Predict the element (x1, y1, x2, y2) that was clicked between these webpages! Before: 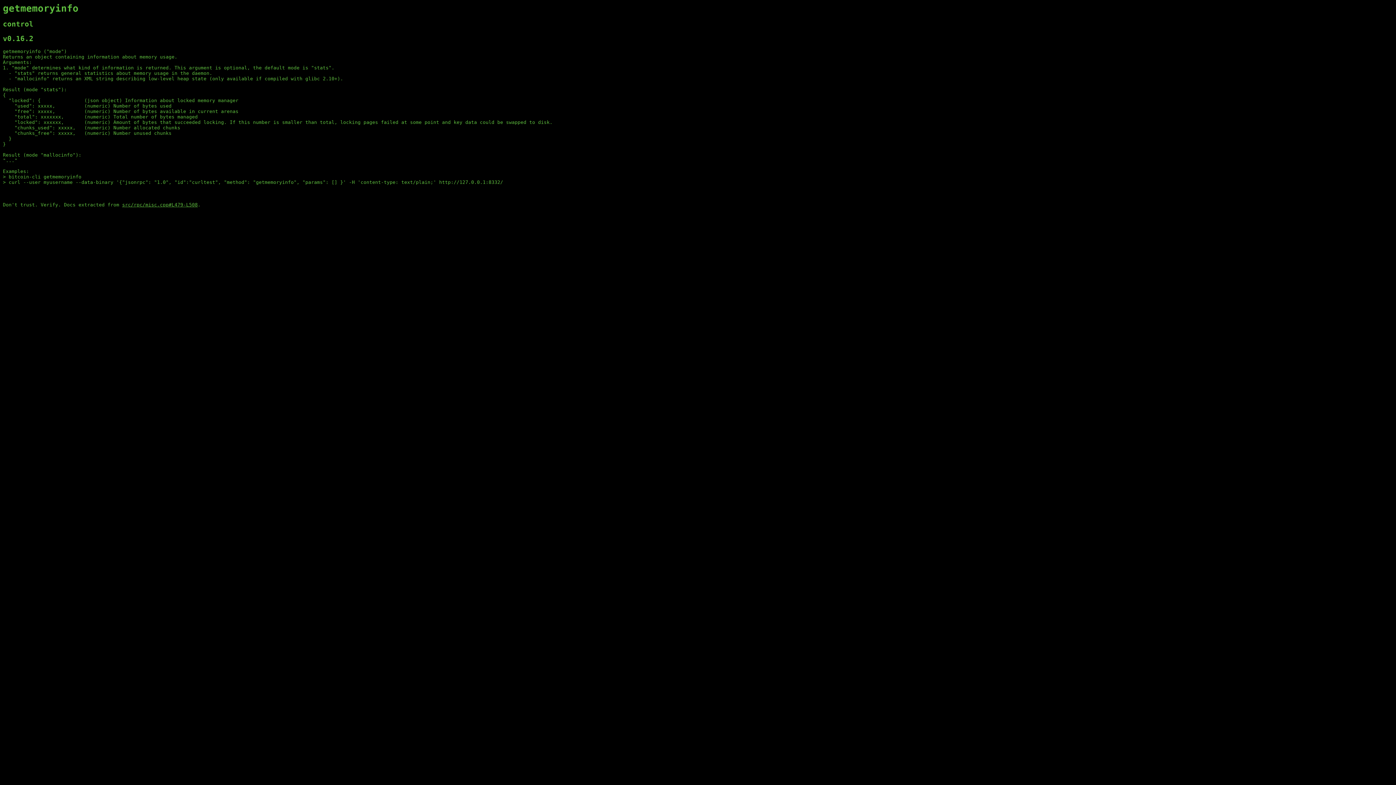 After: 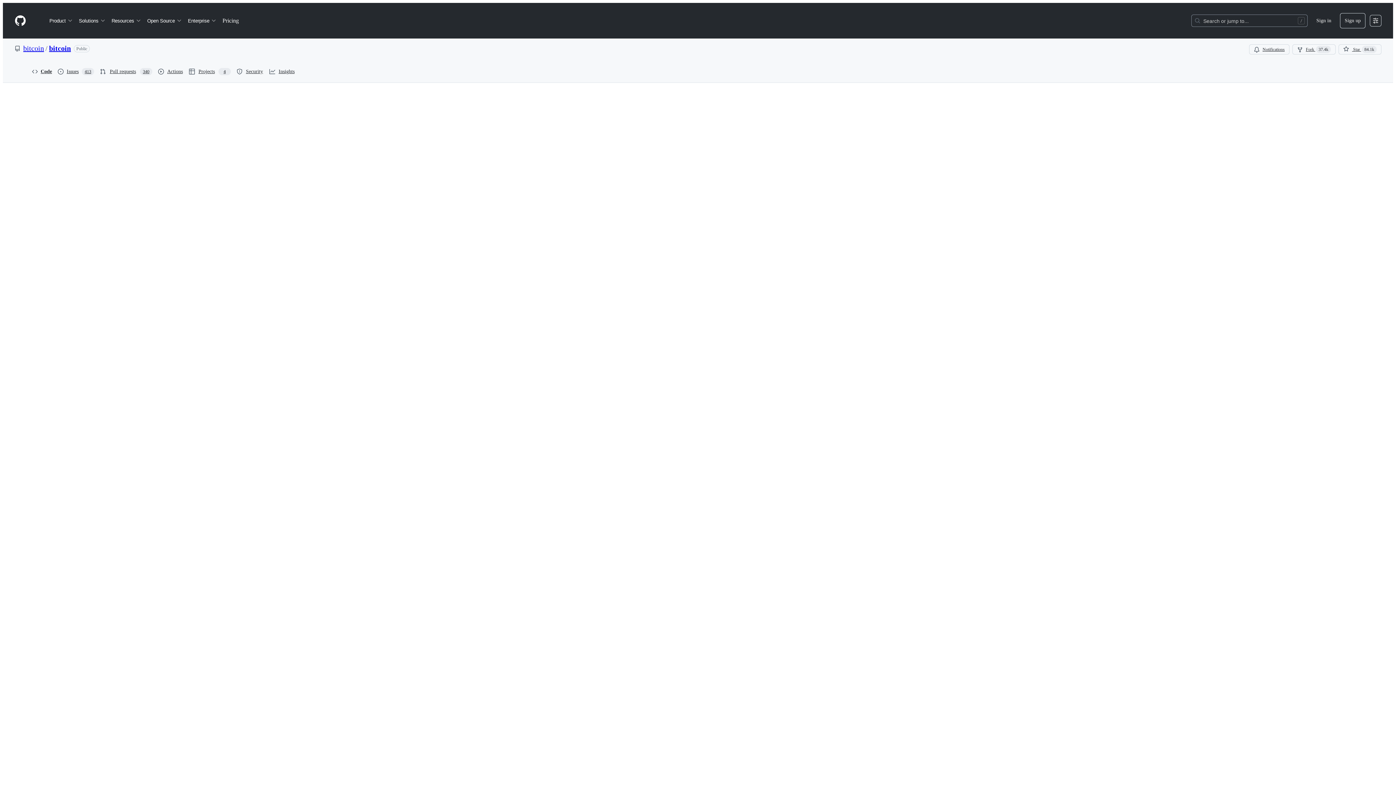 Action: bbox: (122, 202, 197, 207) label: src/rpc/misc.cpp#L479-L508